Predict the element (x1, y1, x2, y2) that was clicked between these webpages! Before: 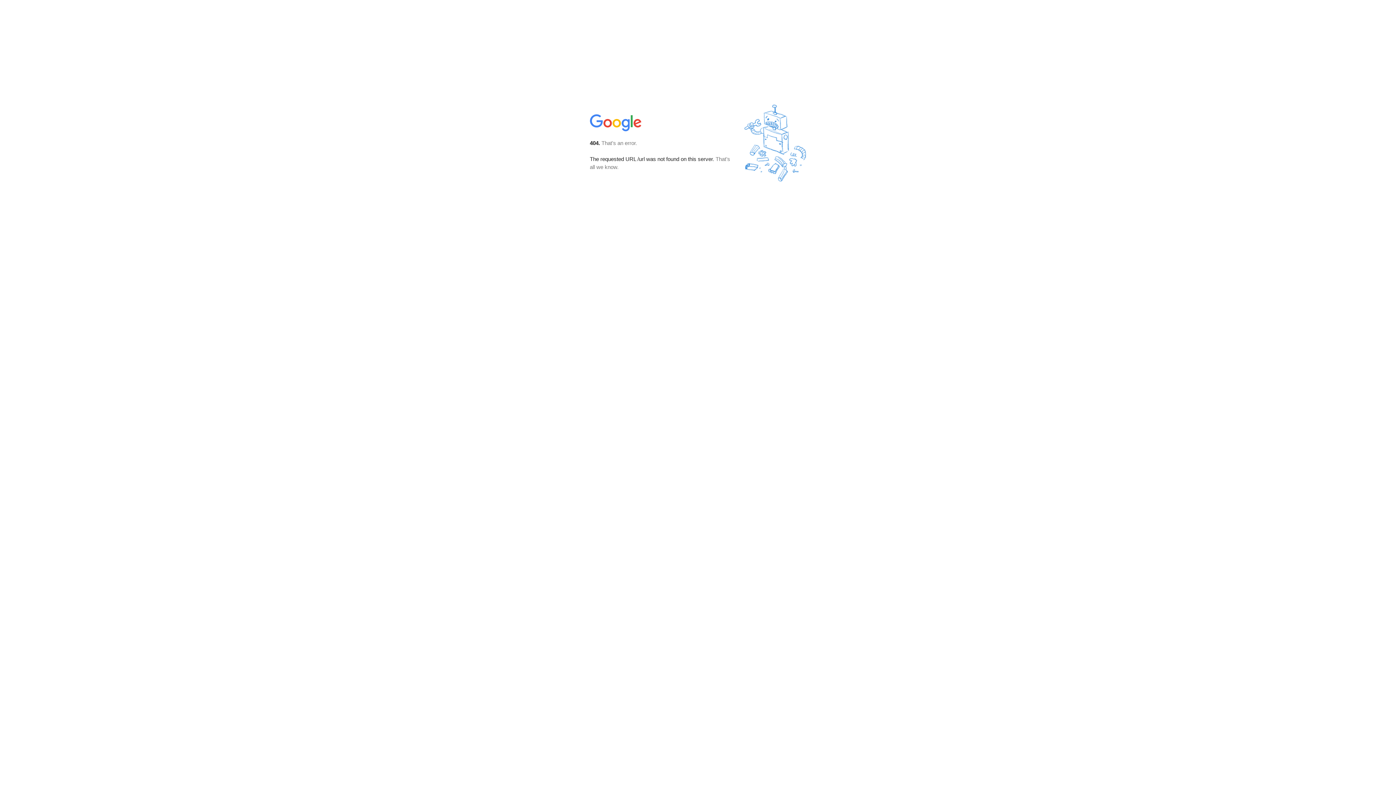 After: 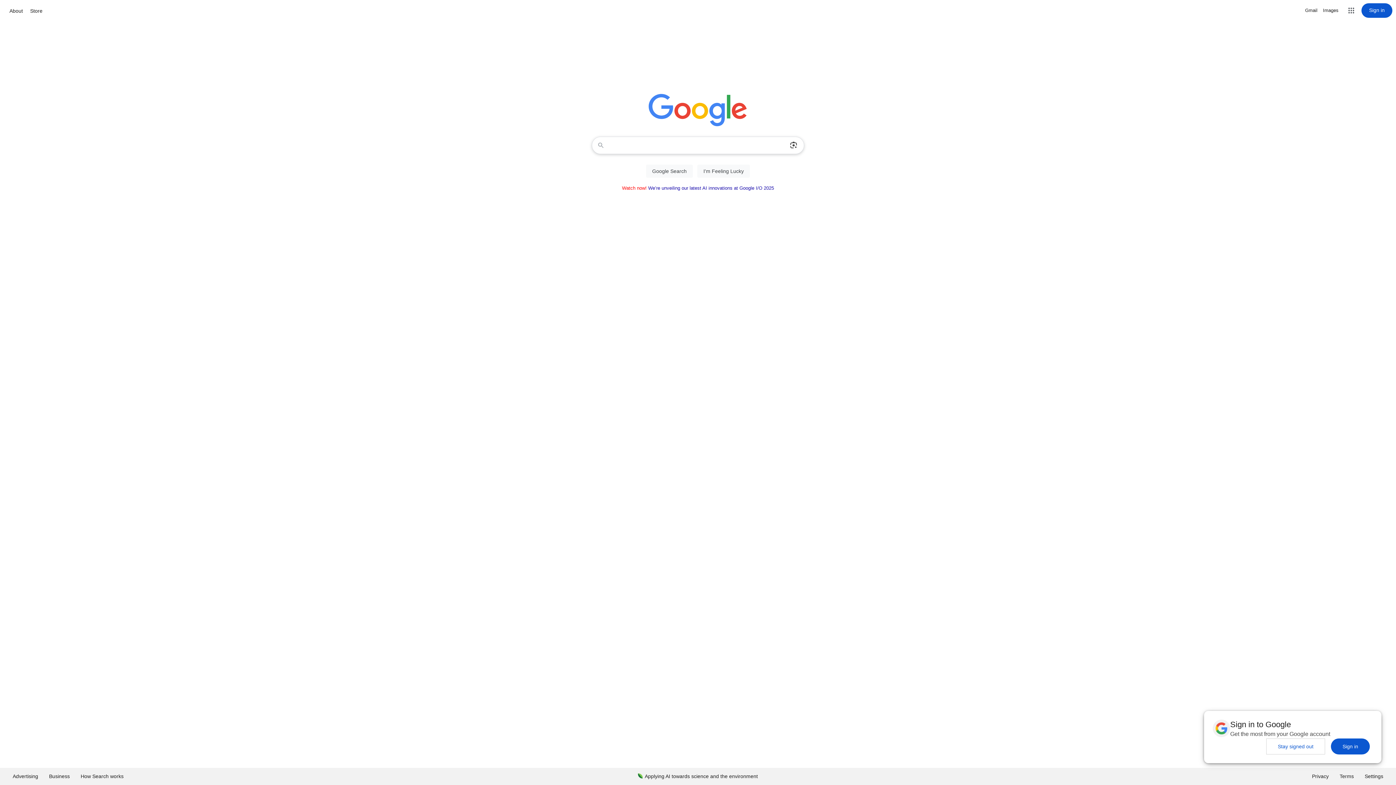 Action: bbox: (590, 127, 642, 134)